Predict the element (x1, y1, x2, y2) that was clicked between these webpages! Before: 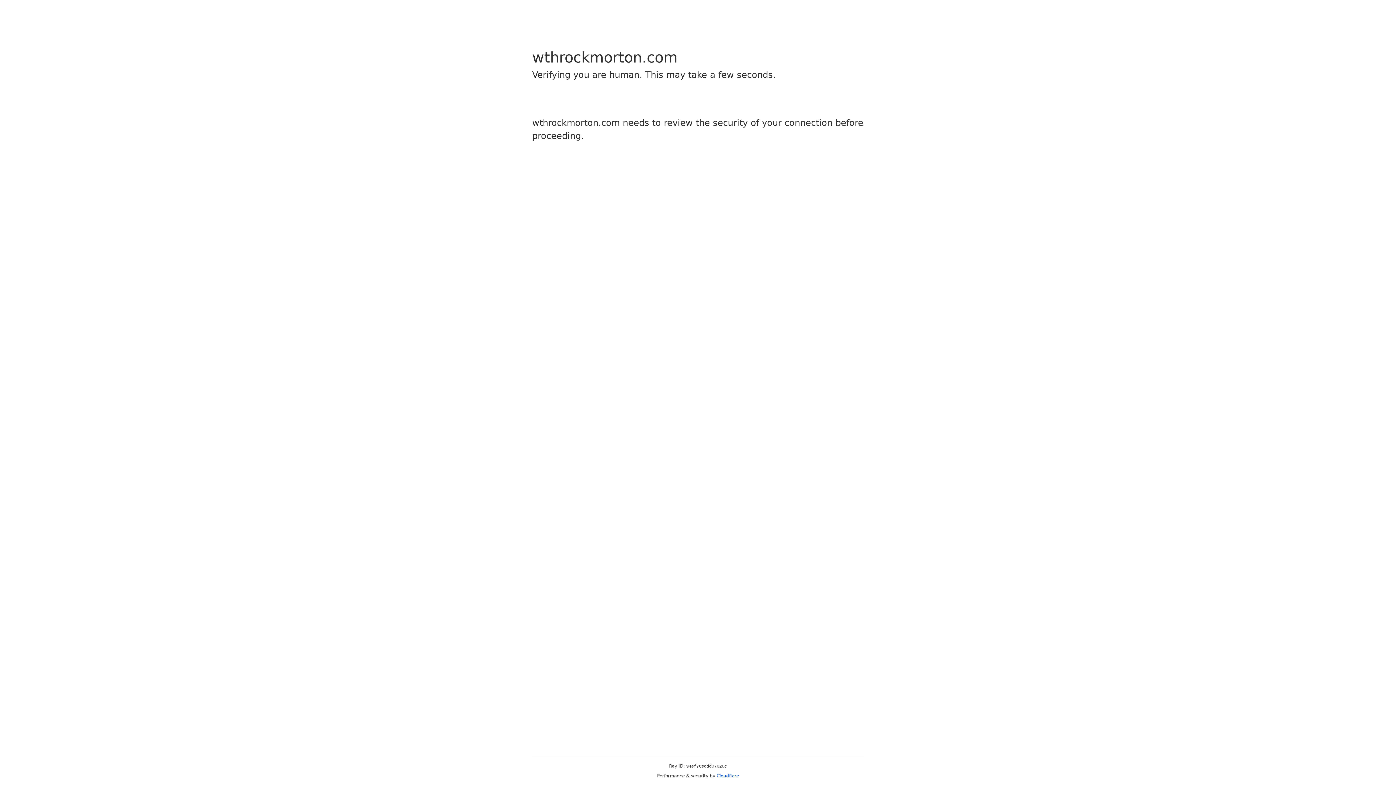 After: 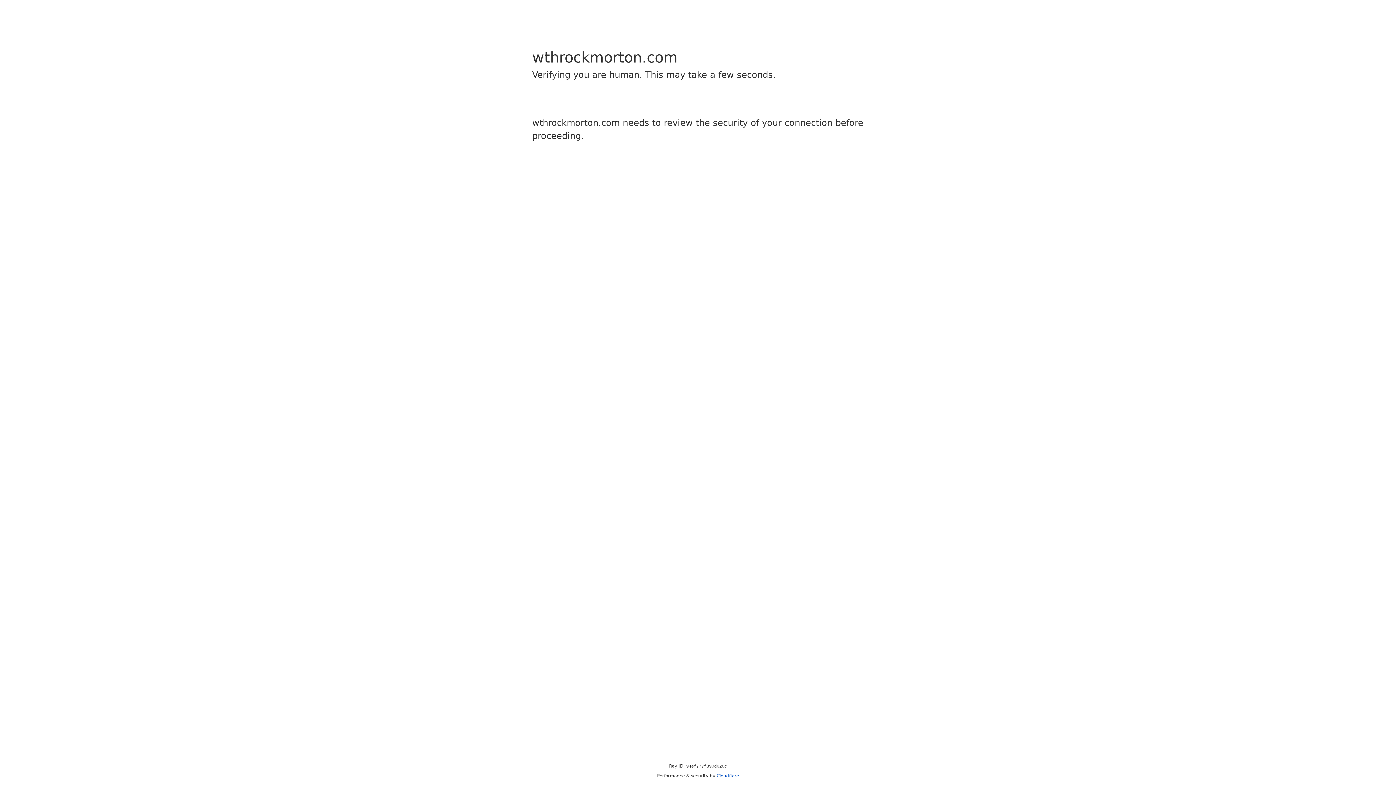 Action: bbox: (716, 773, 739, 778) label: Cloudflare